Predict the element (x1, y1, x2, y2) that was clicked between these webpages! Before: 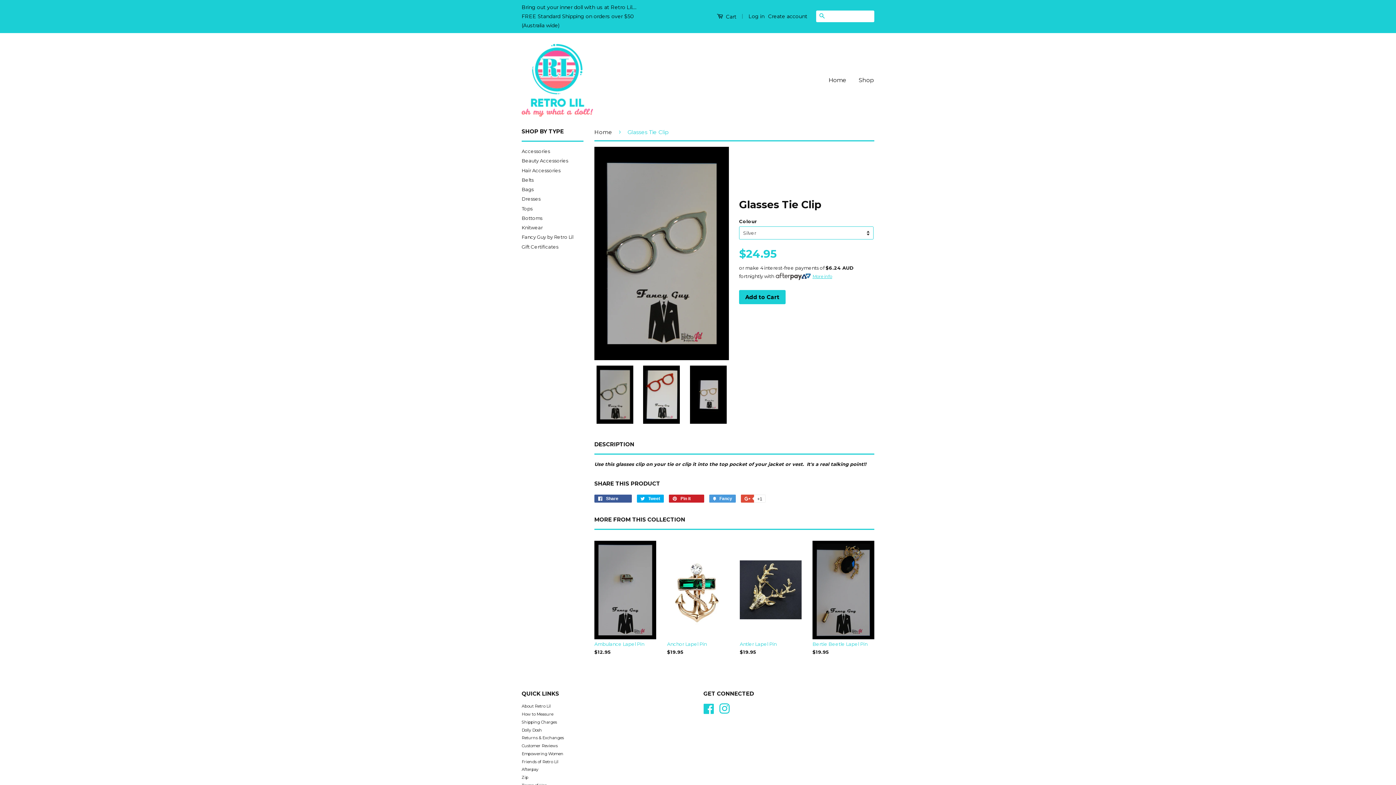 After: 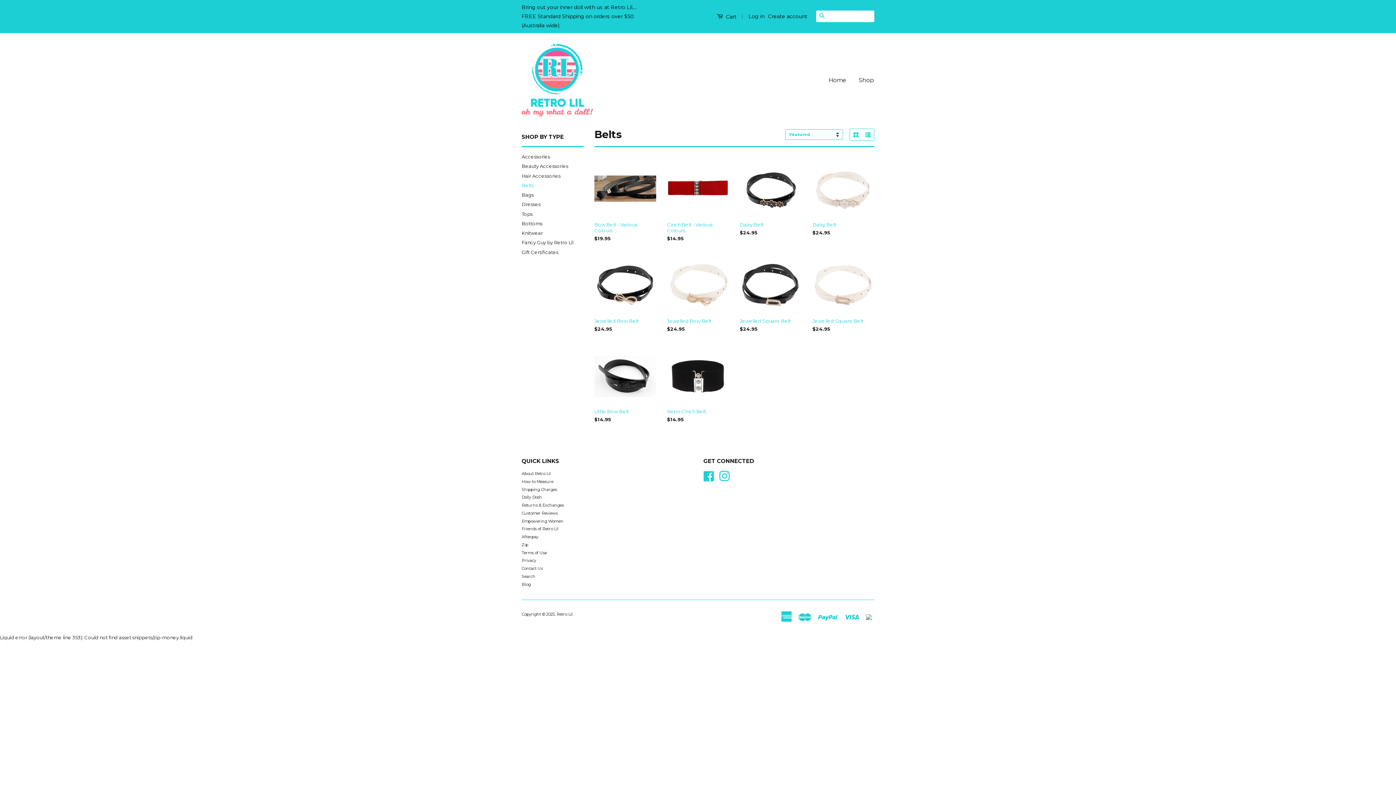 Action: bbox: (521, 177, 533, 182) label: Belts